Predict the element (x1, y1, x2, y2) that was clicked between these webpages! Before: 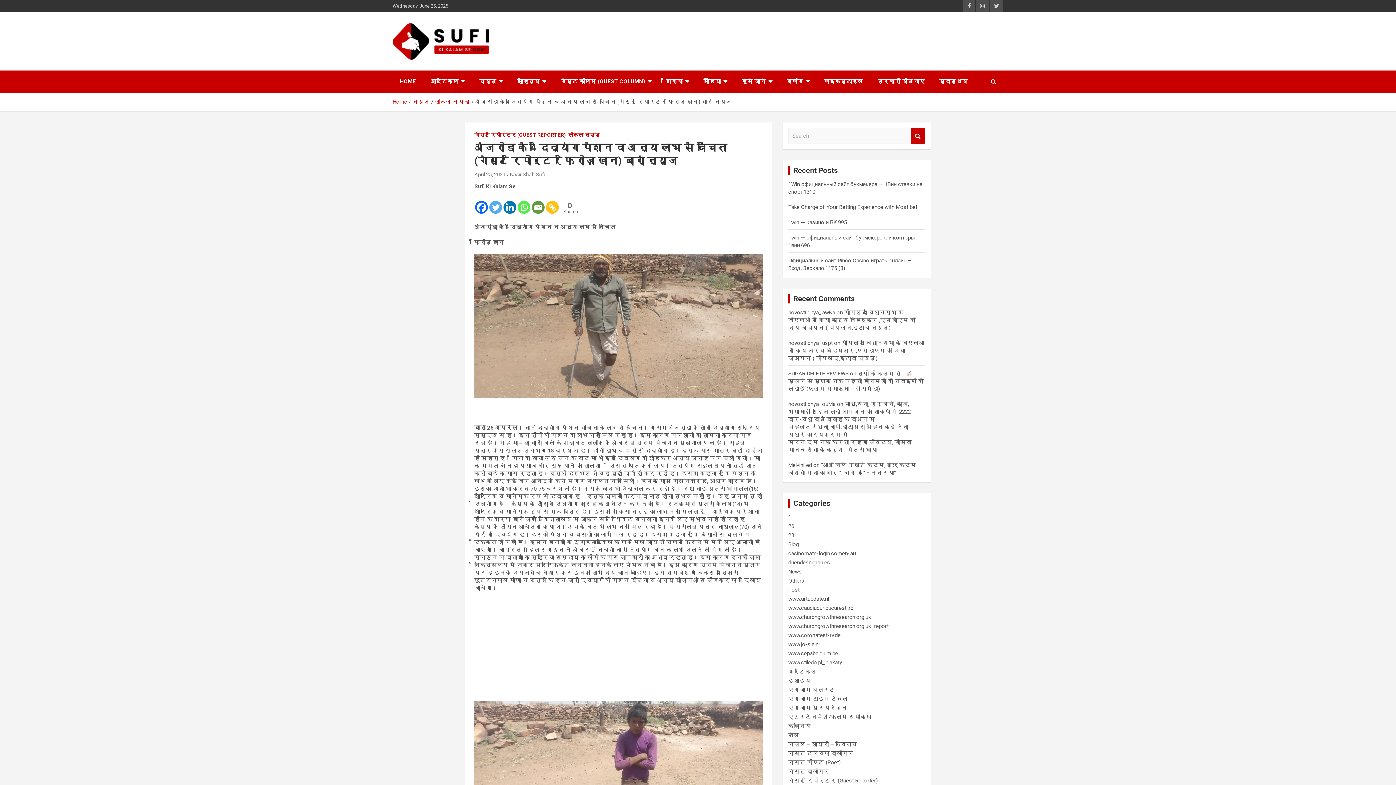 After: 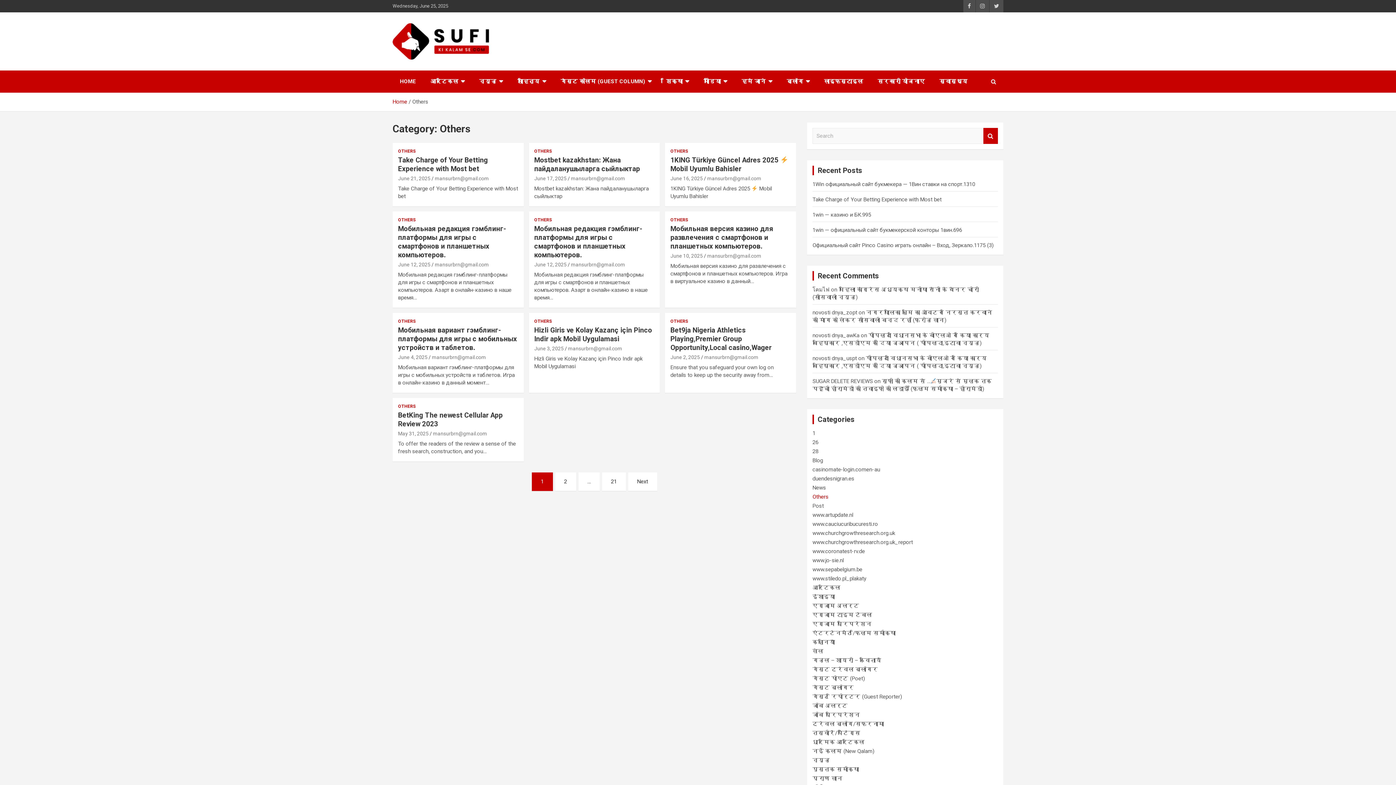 Action: bbox: (788, 577, 804, 584) label: Others